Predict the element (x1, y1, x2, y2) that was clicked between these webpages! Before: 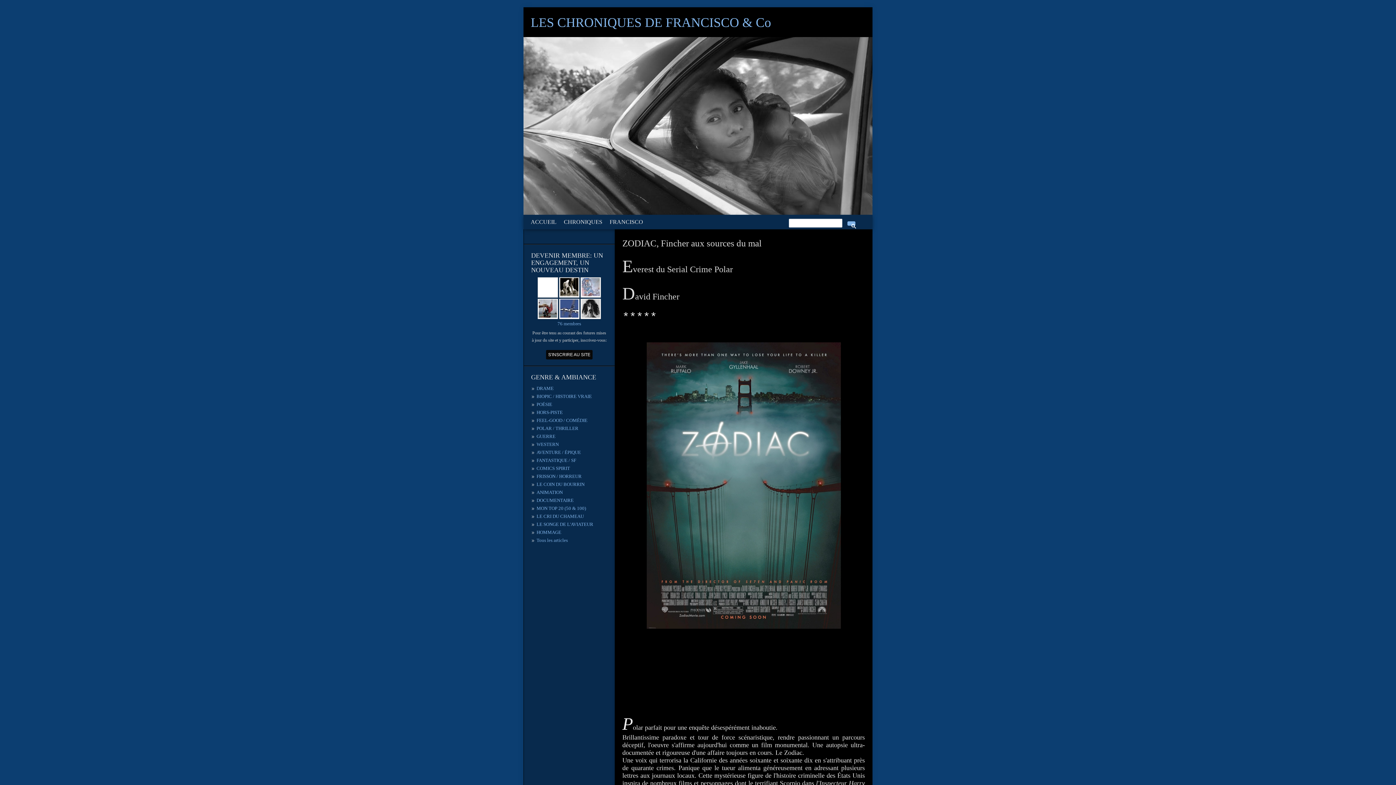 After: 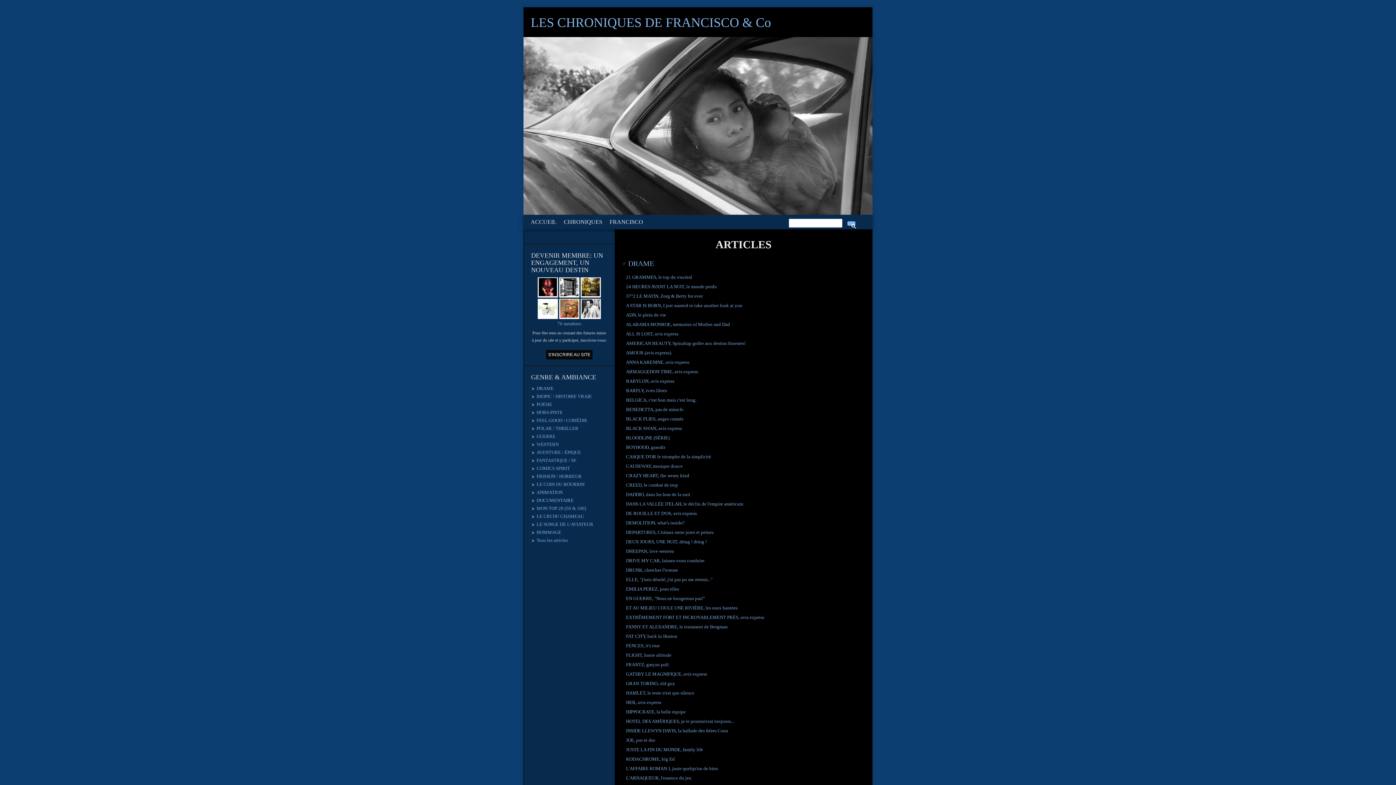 Action: bbox: (536, 537, 568, 543) label: Tous les articles